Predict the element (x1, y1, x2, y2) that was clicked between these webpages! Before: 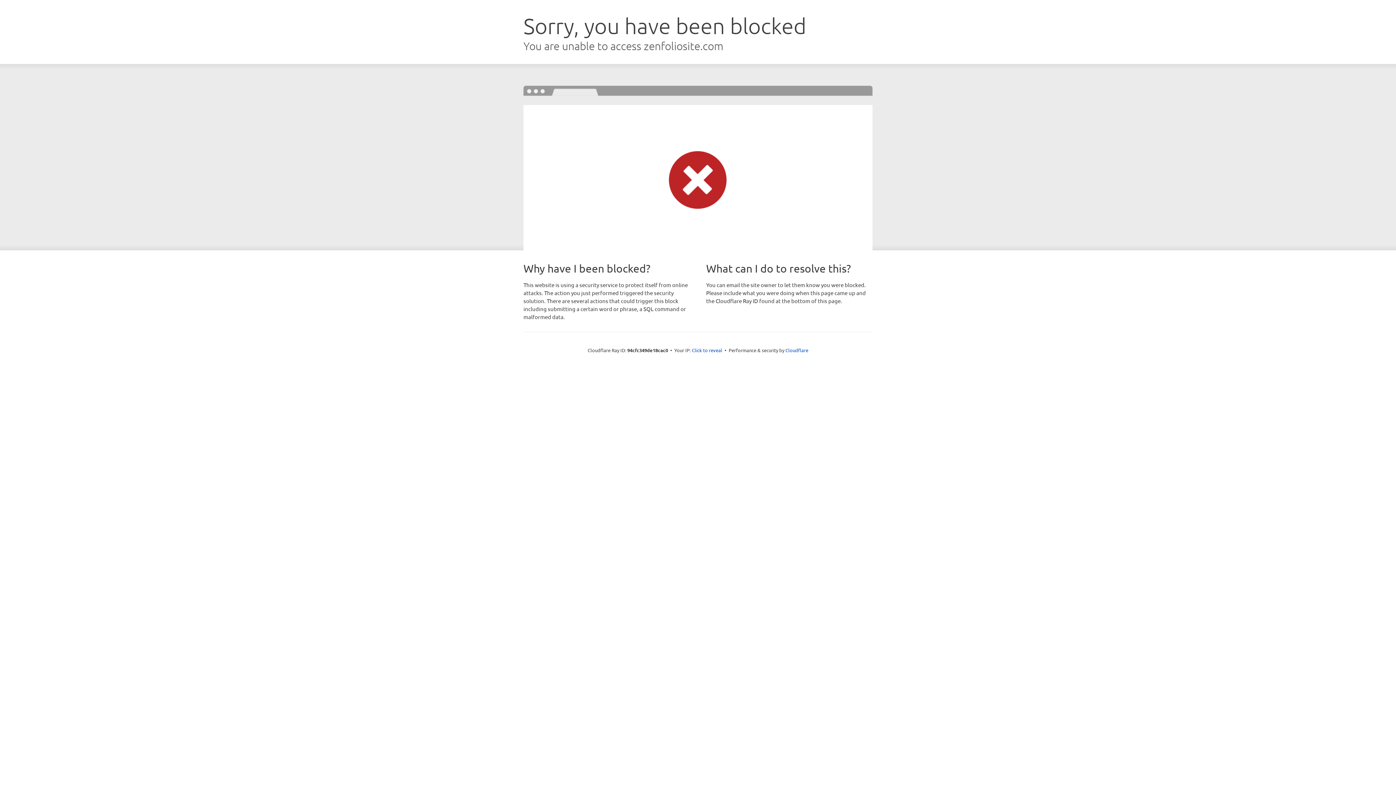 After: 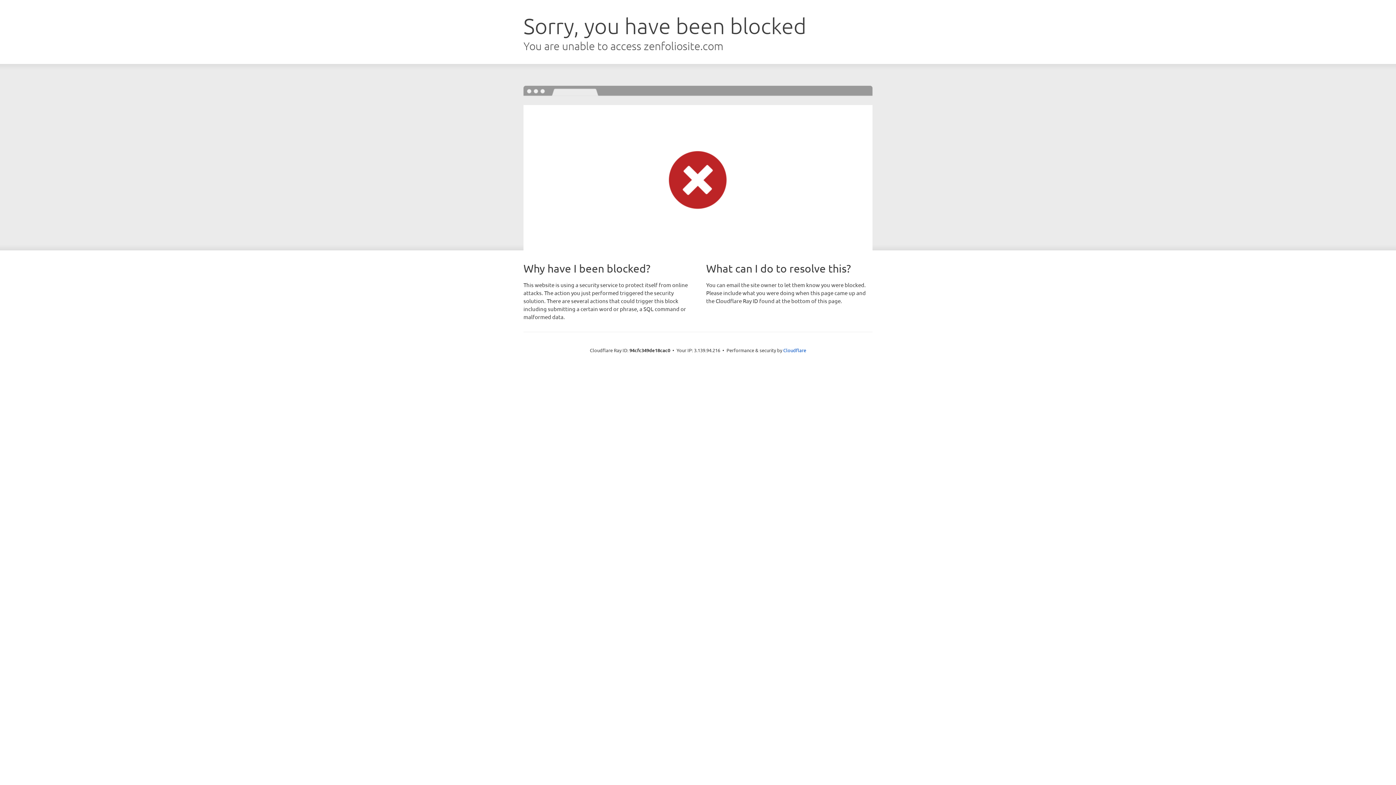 Action: label: Click to reveal bbox: (692, 346, 722, 353)